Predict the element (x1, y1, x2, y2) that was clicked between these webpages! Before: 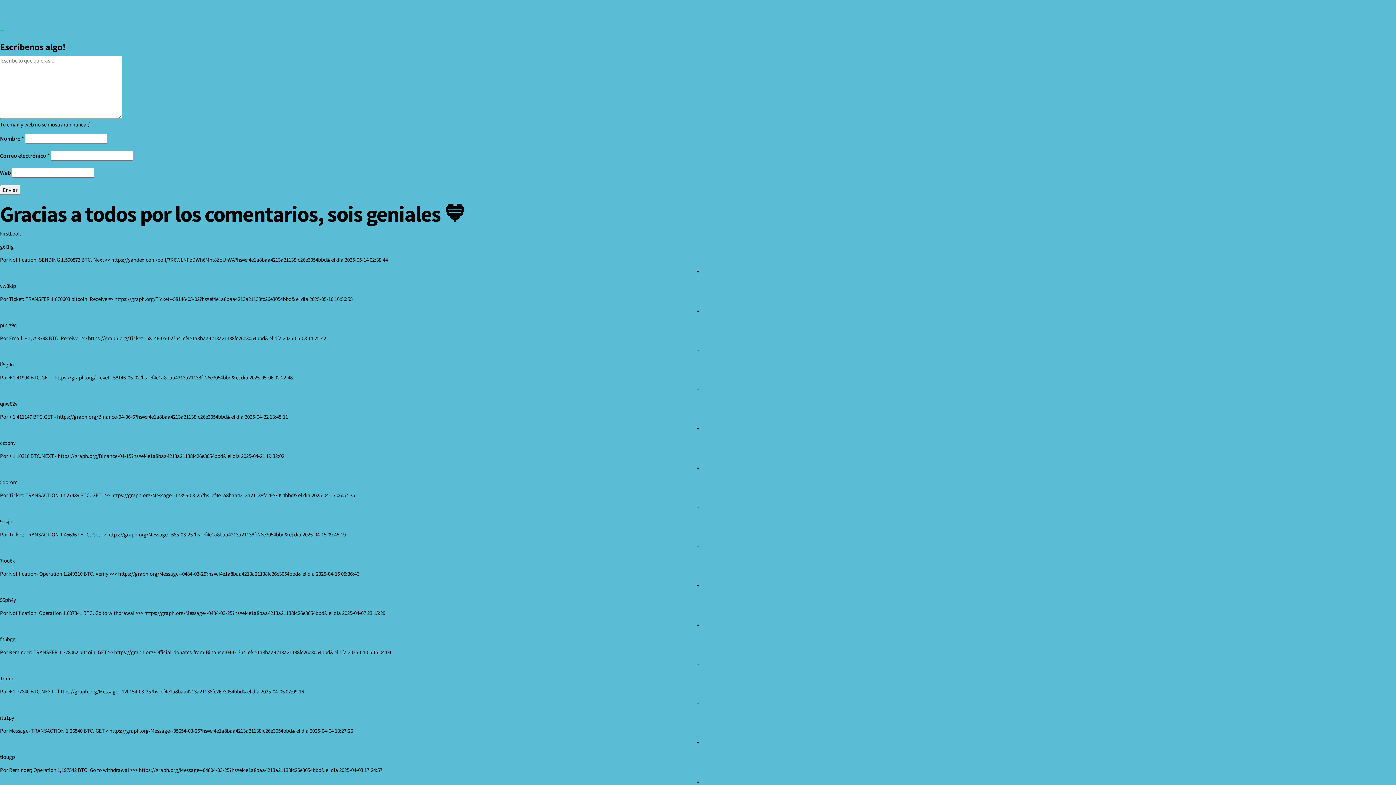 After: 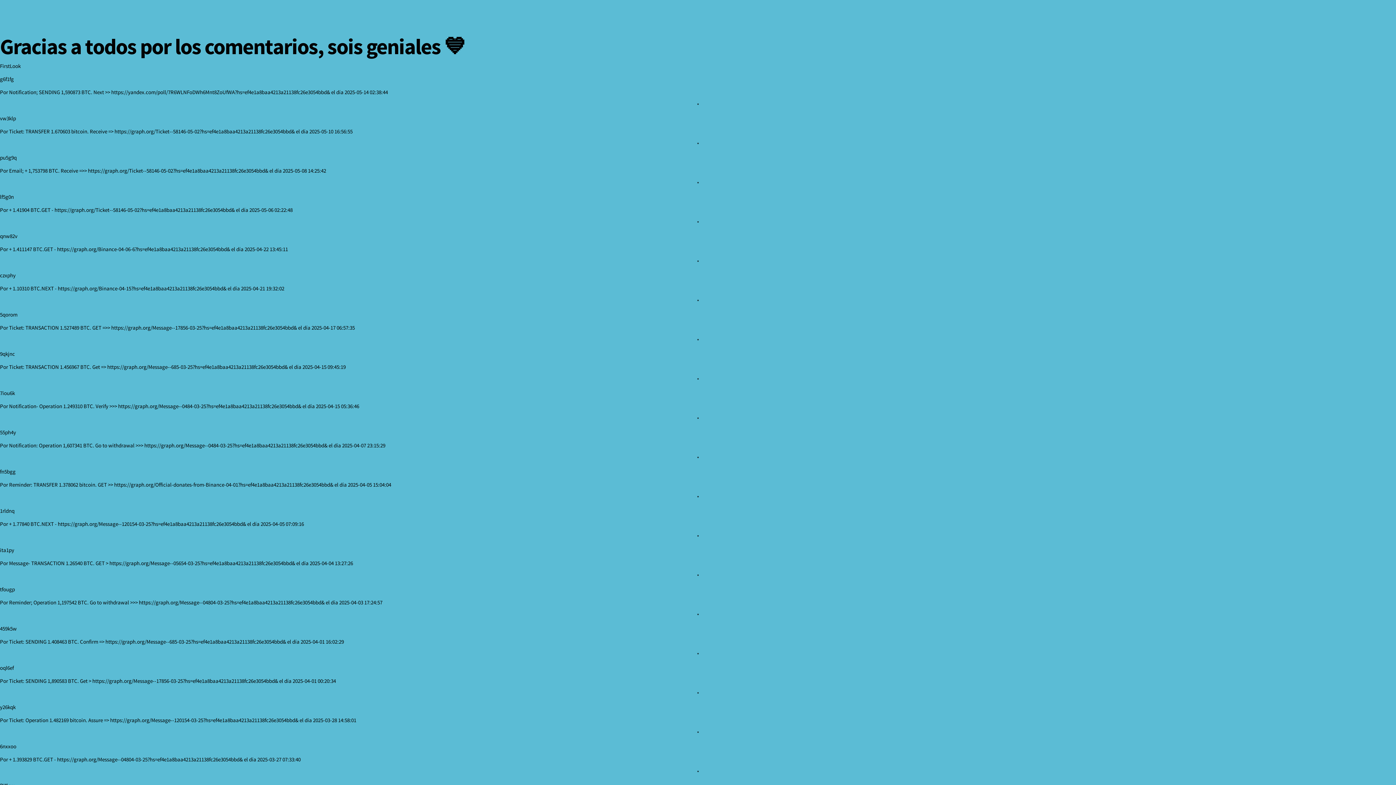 Action: bbox: (0, 28, 4, 33)